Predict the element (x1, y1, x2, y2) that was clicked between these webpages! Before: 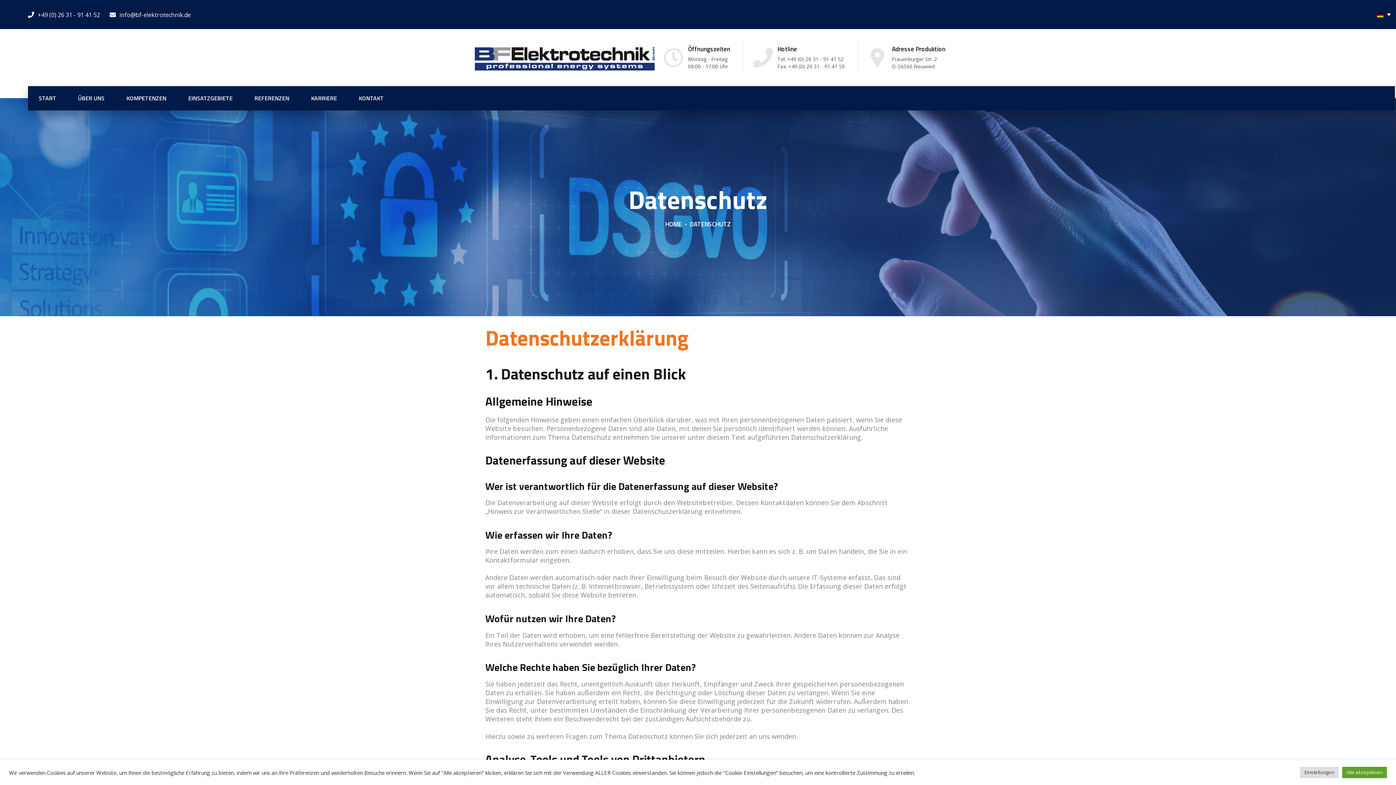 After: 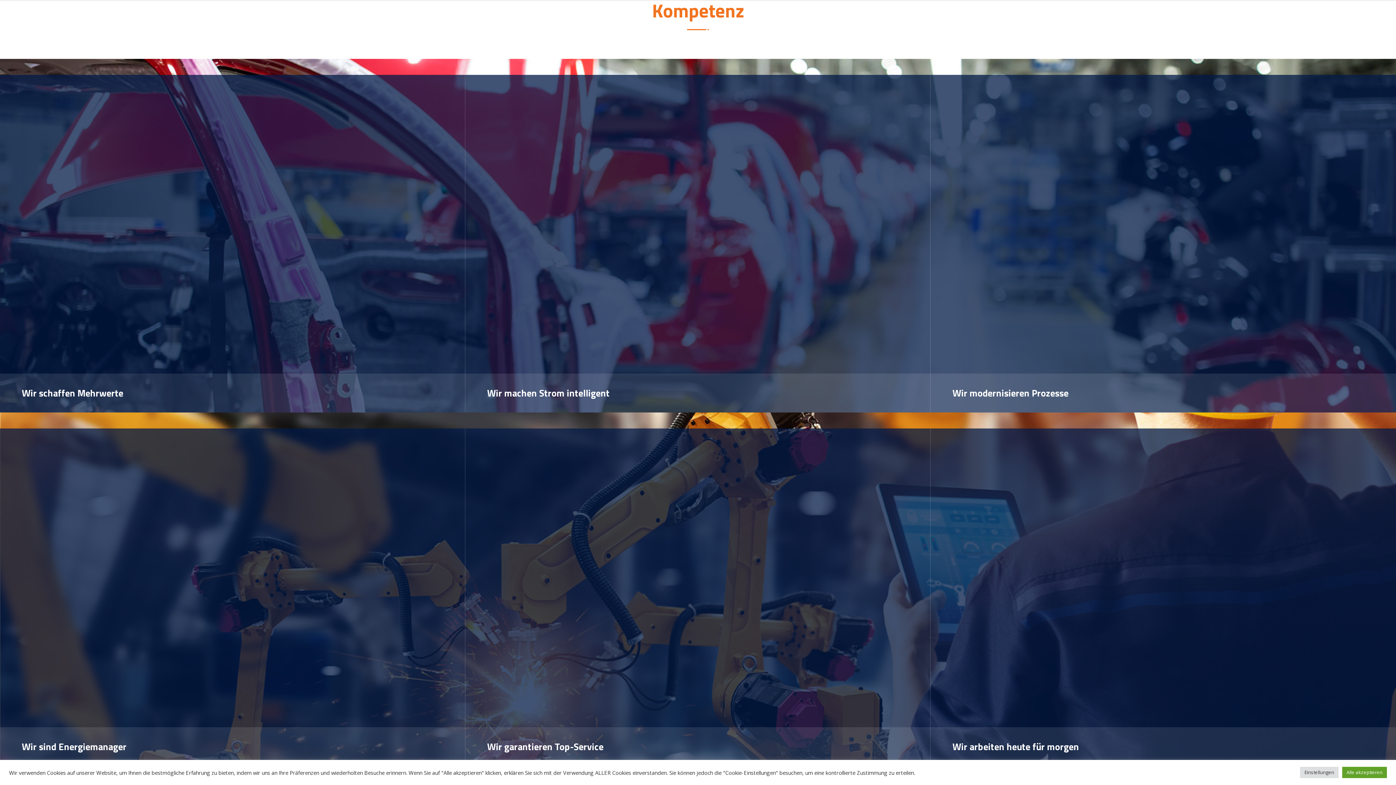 Action: label: EINSATZGEBIETE bbox: (188, 86, 232, 110)